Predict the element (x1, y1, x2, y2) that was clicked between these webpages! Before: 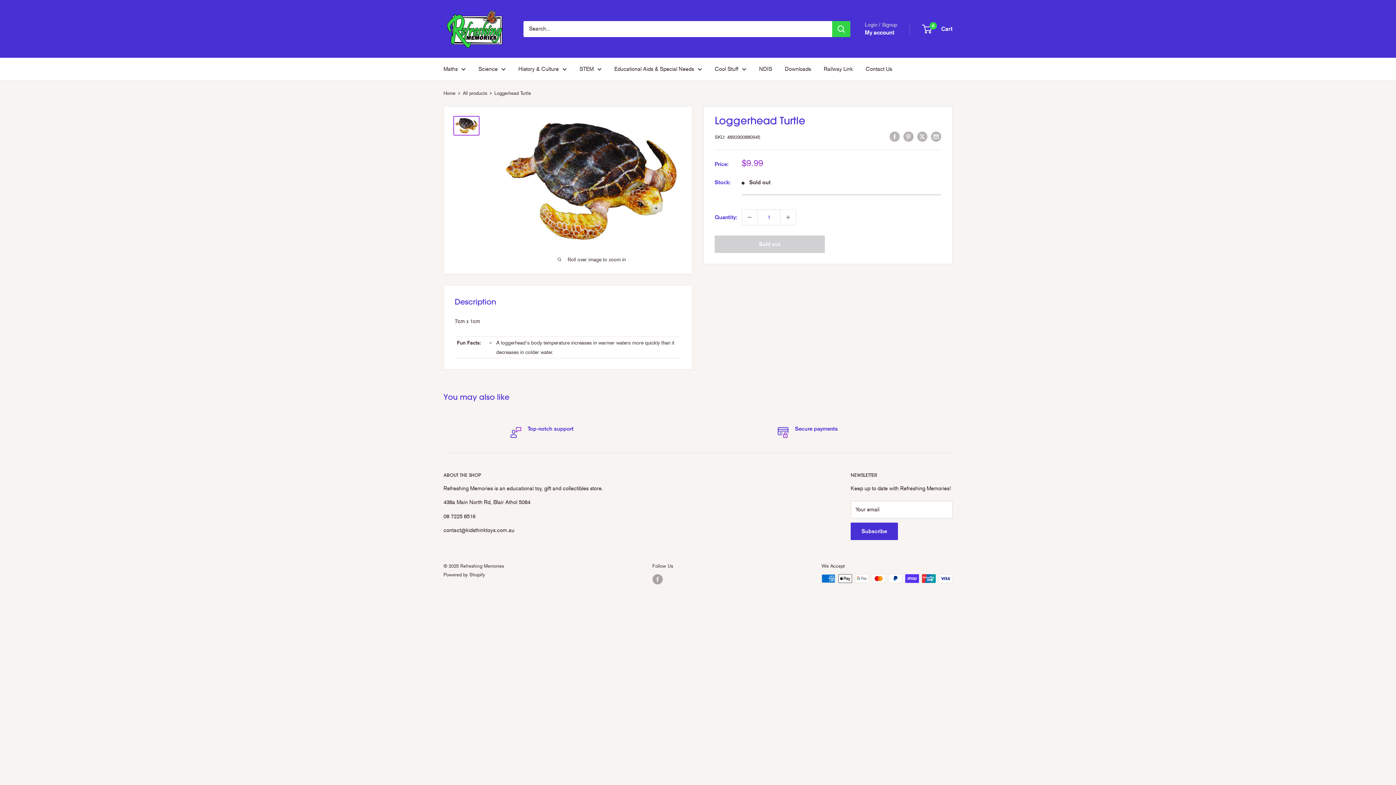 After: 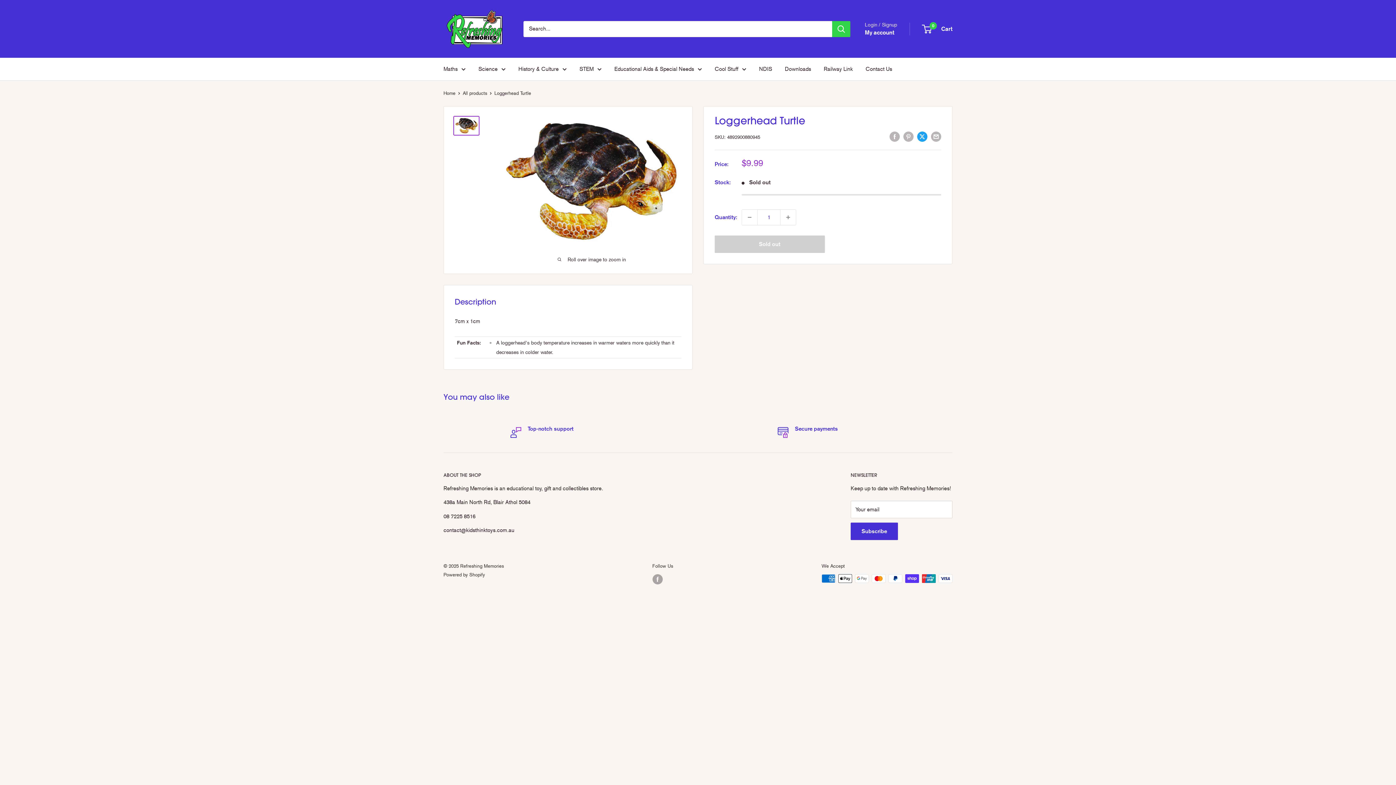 Action: label: Tweet on Twitter bbox: (917, 131, 927, 141)